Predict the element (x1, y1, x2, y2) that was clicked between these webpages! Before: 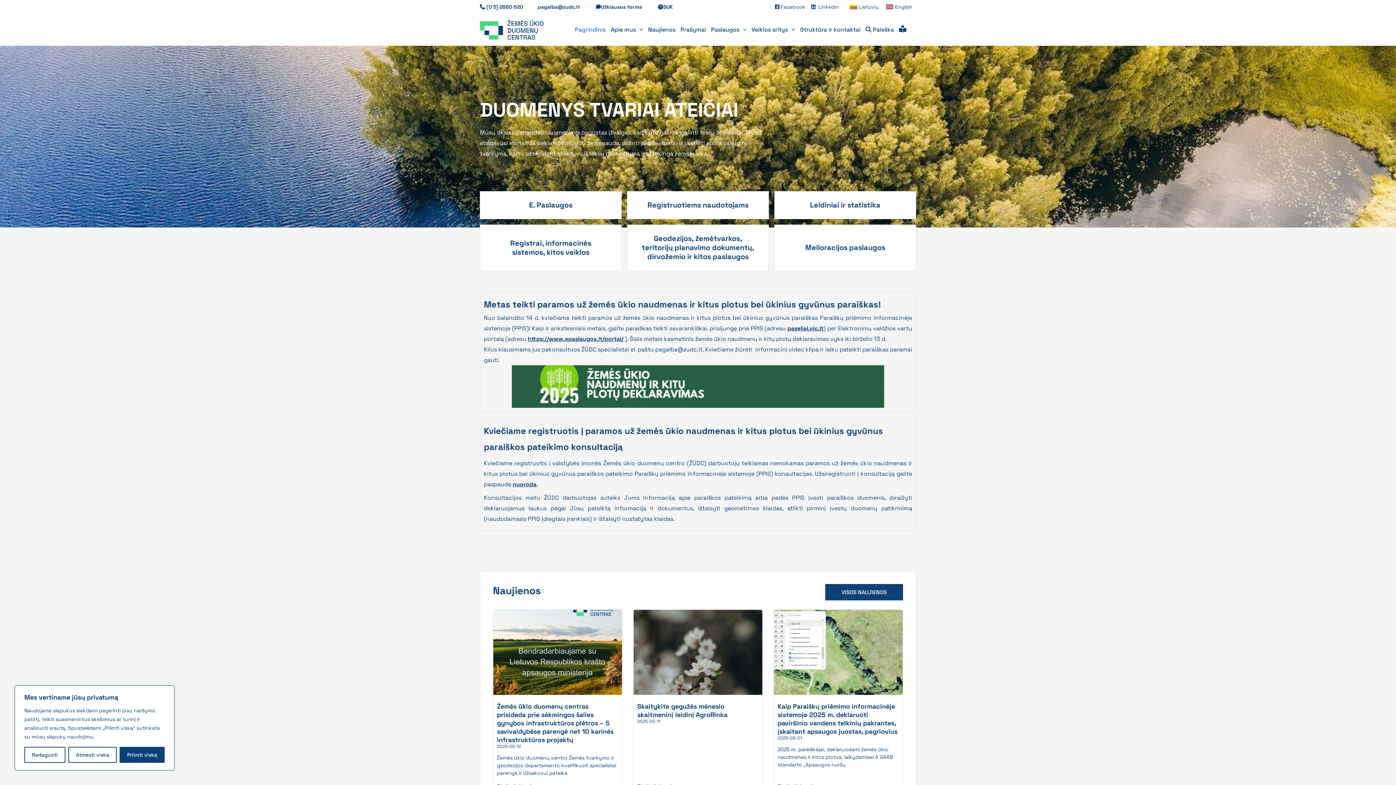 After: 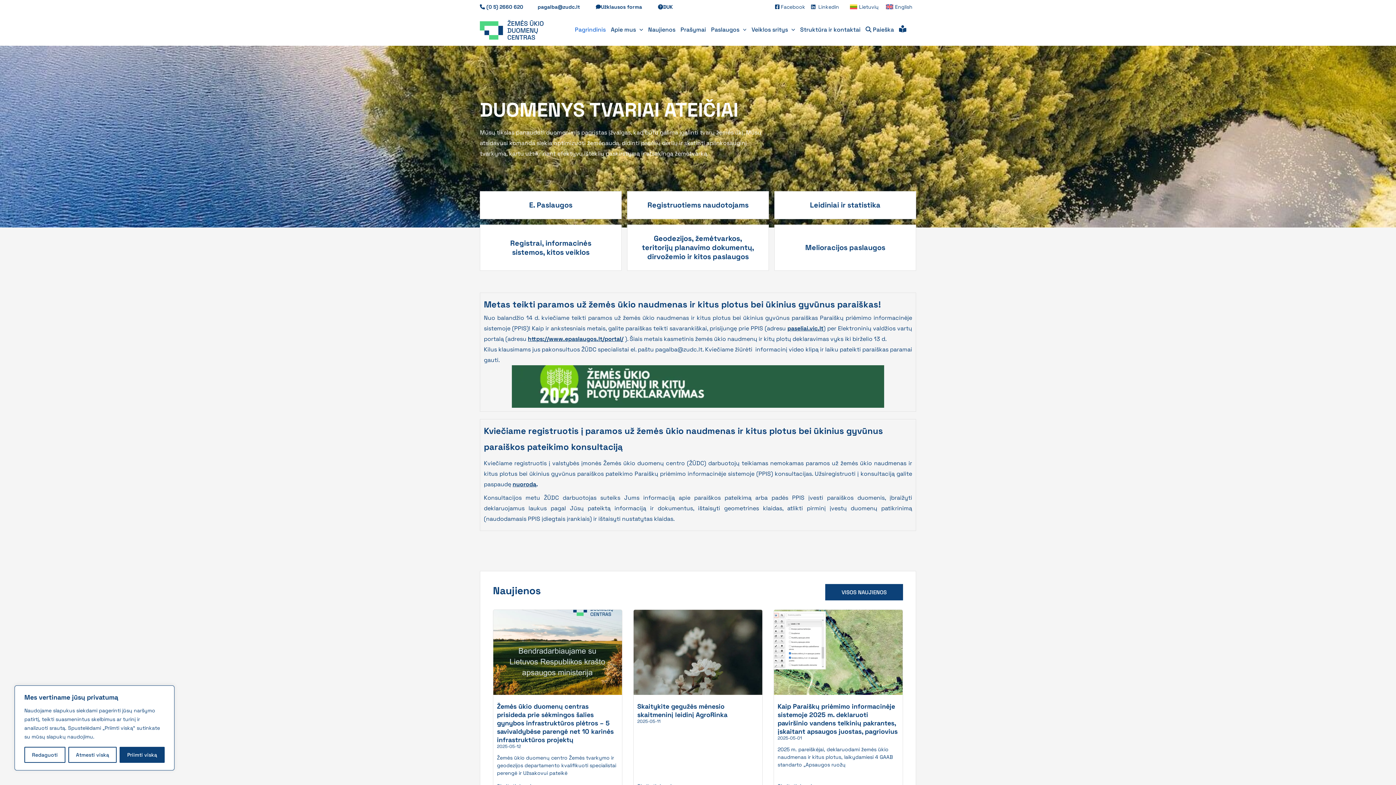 Action: label:          pagalba@zudc.lt bbox: (524, 3, 580, 10)